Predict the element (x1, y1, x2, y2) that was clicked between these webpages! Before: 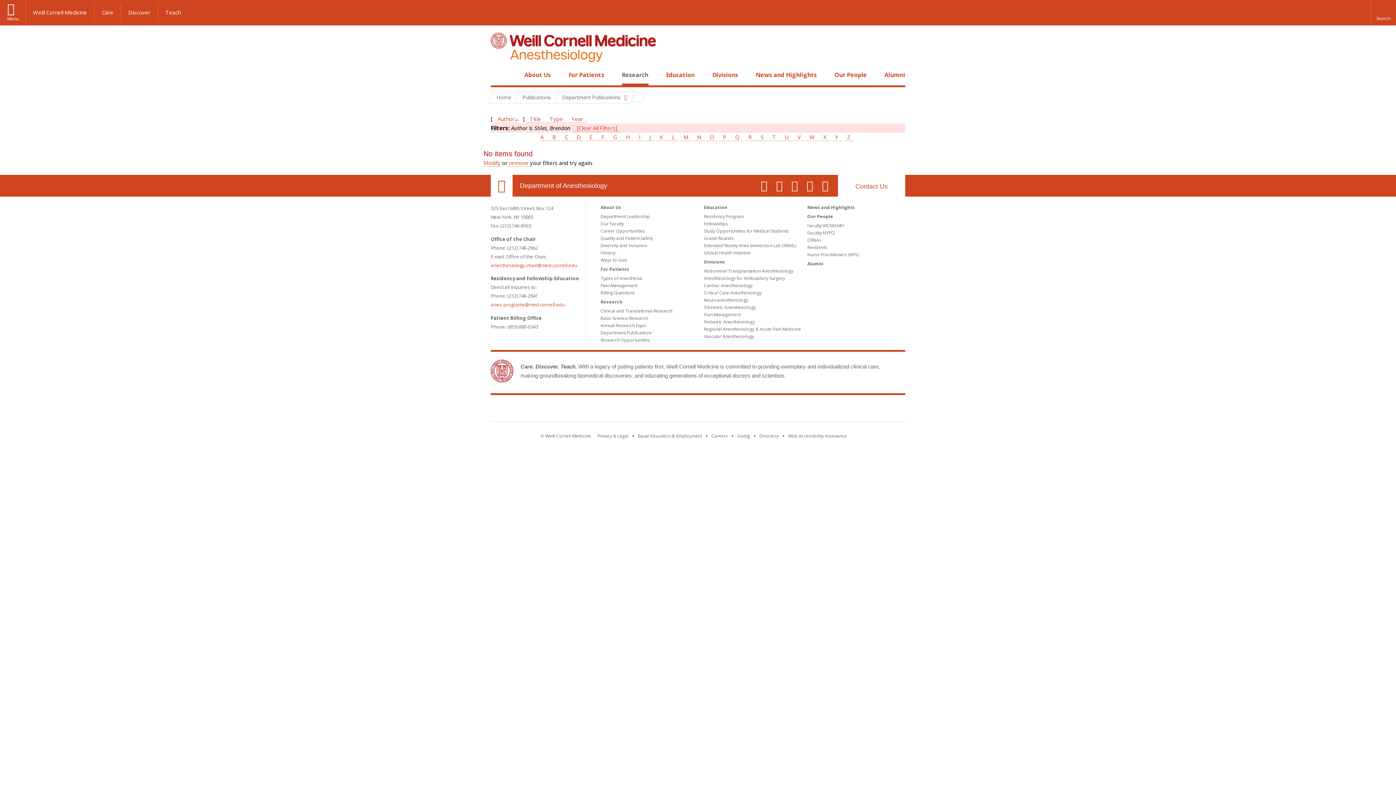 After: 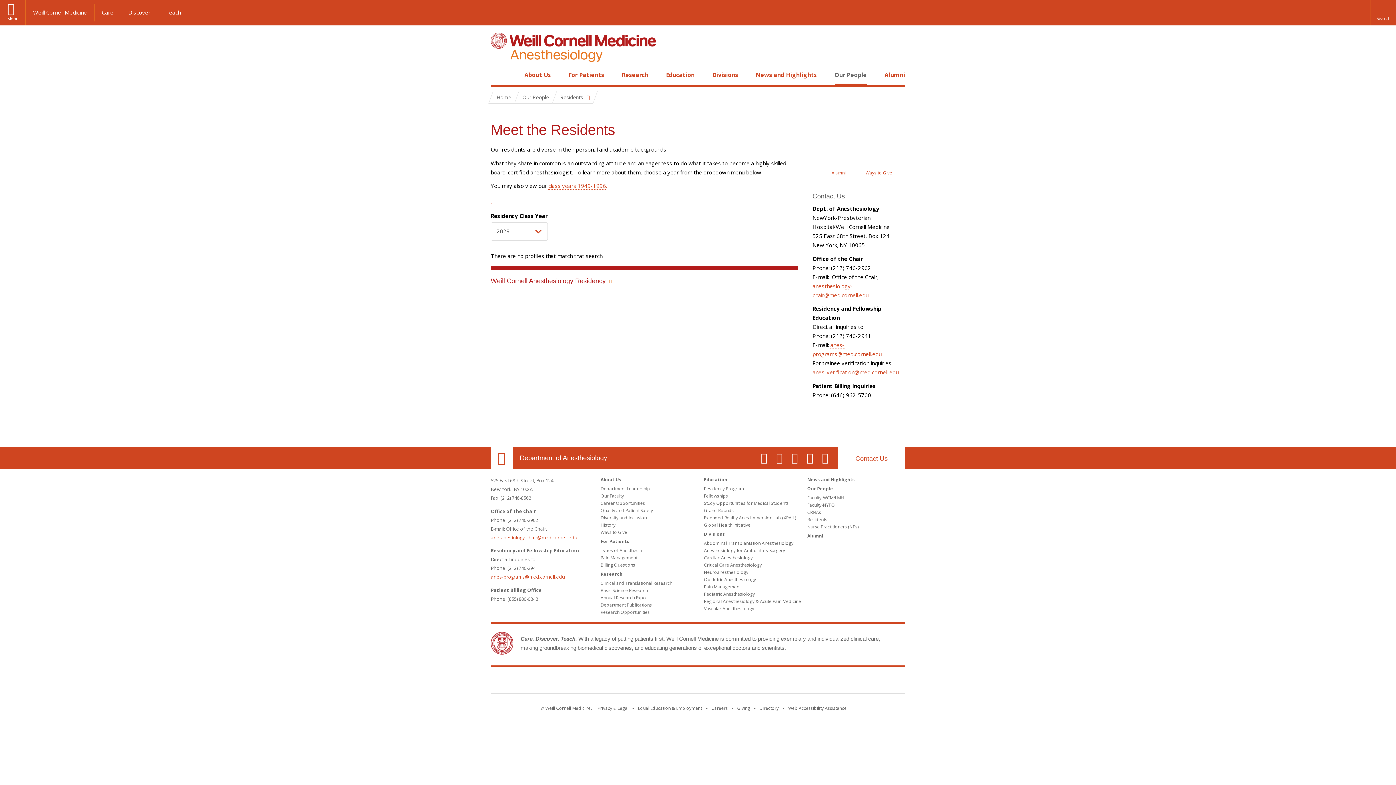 Action: label: Residents bbox: (807, 244, 827, 250)